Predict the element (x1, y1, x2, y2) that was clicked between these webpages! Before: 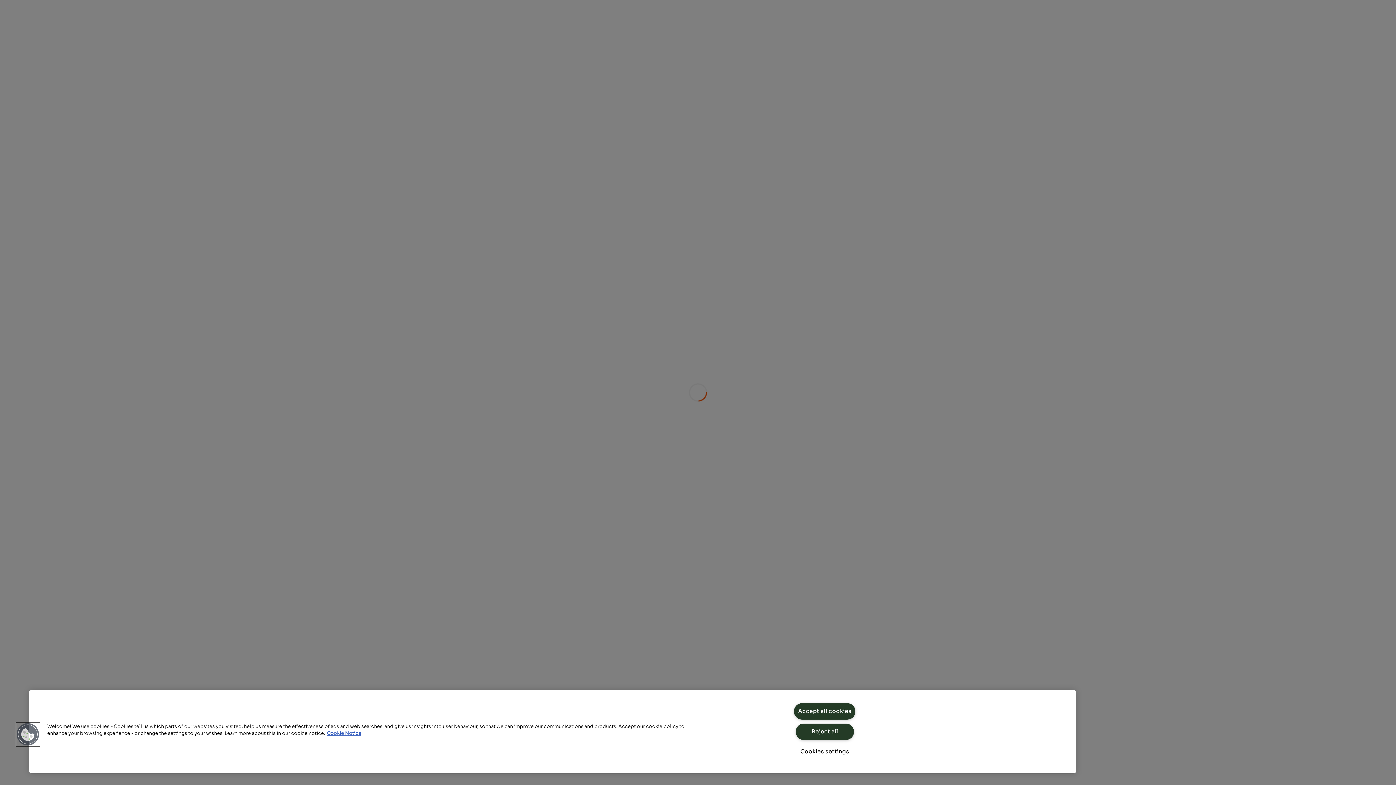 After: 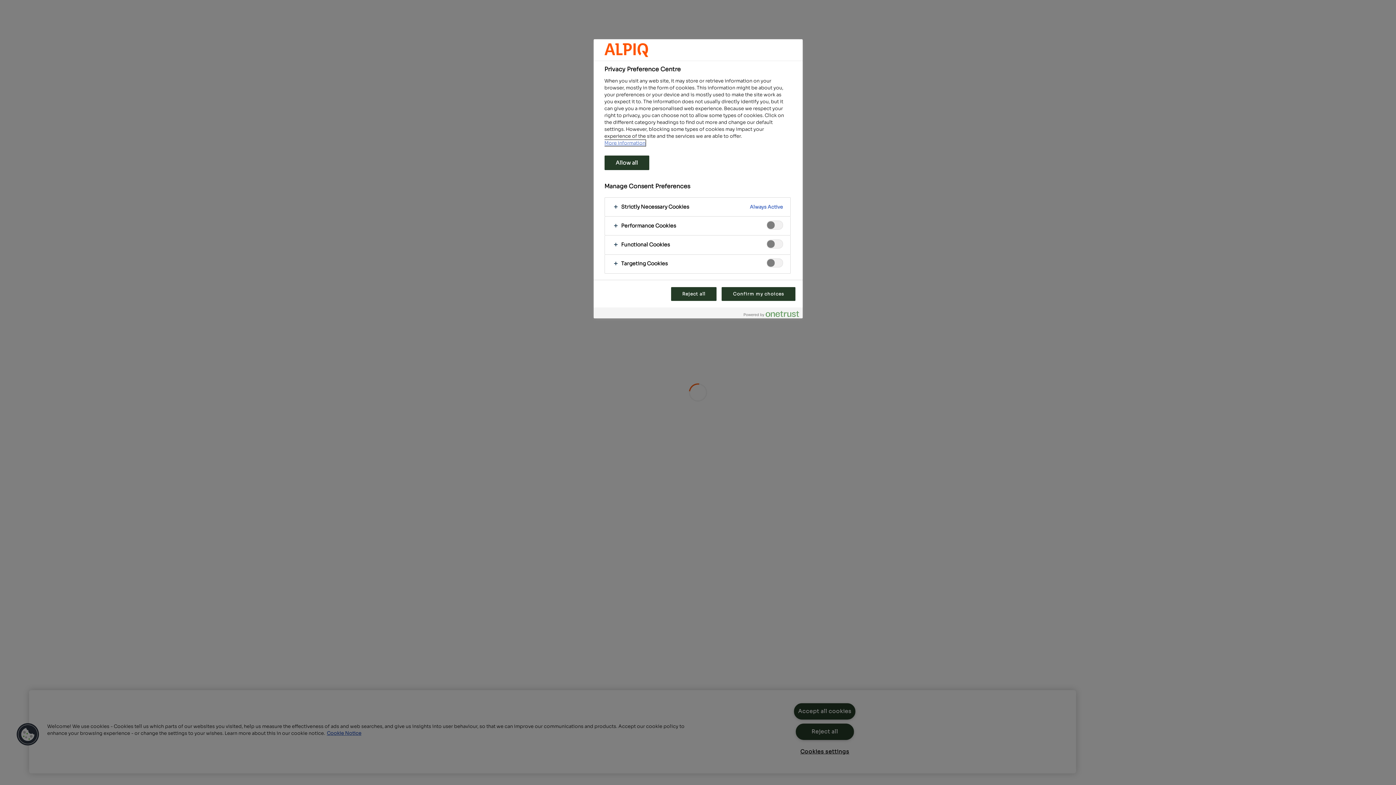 Action: label: Cookies bbox: (16, 723, 39, 746)